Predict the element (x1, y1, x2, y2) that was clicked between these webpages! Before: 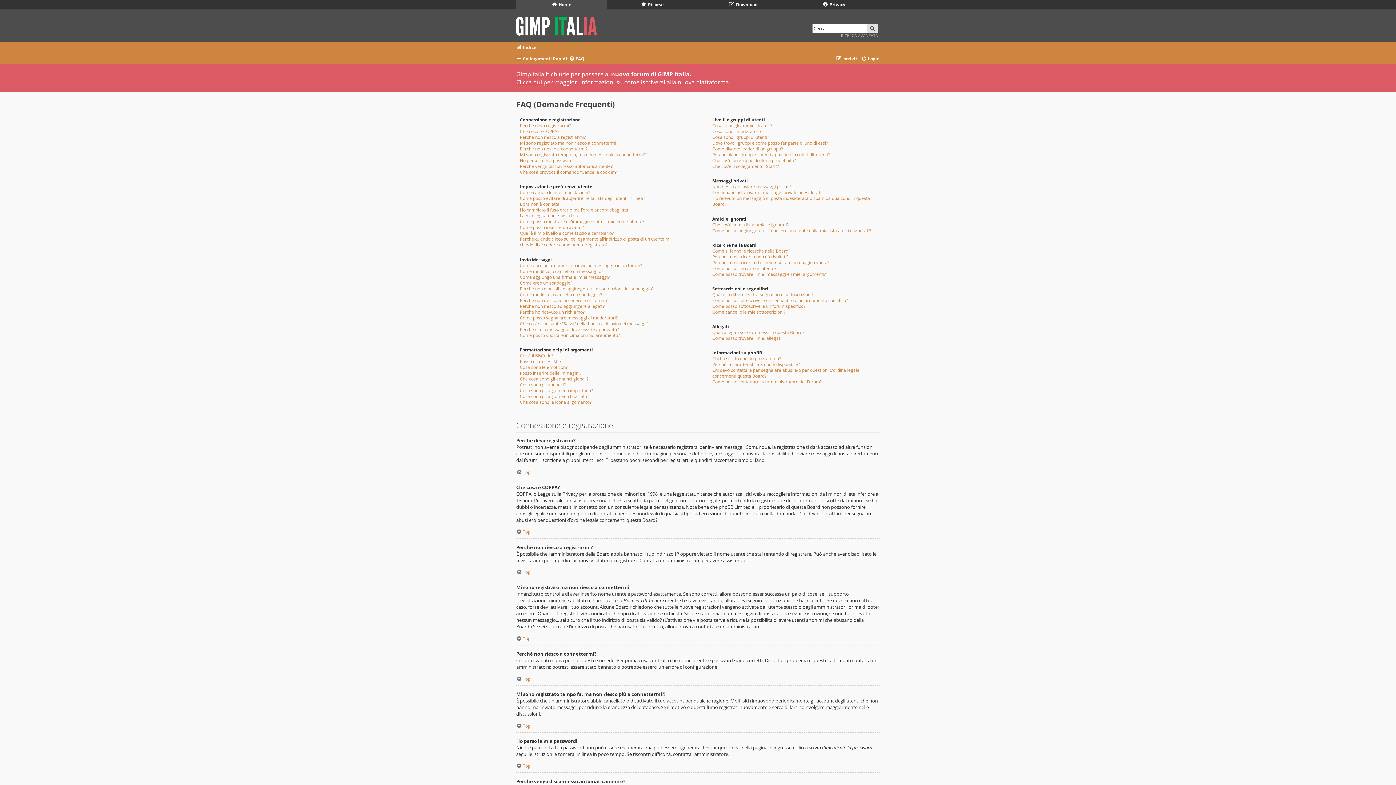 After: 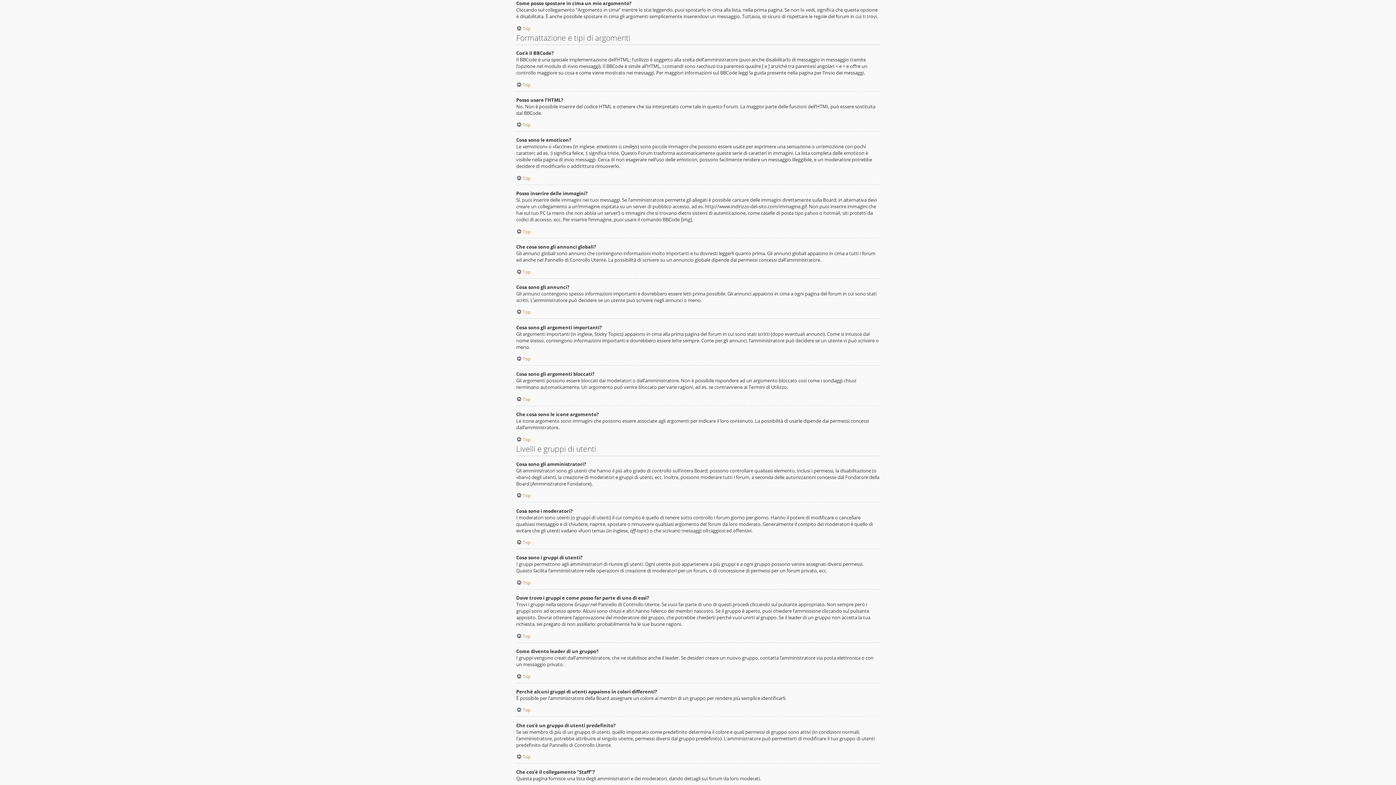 Action: label: Come posso spostare in cima un mio argomento? bbox: (520, 332, 620, 338)